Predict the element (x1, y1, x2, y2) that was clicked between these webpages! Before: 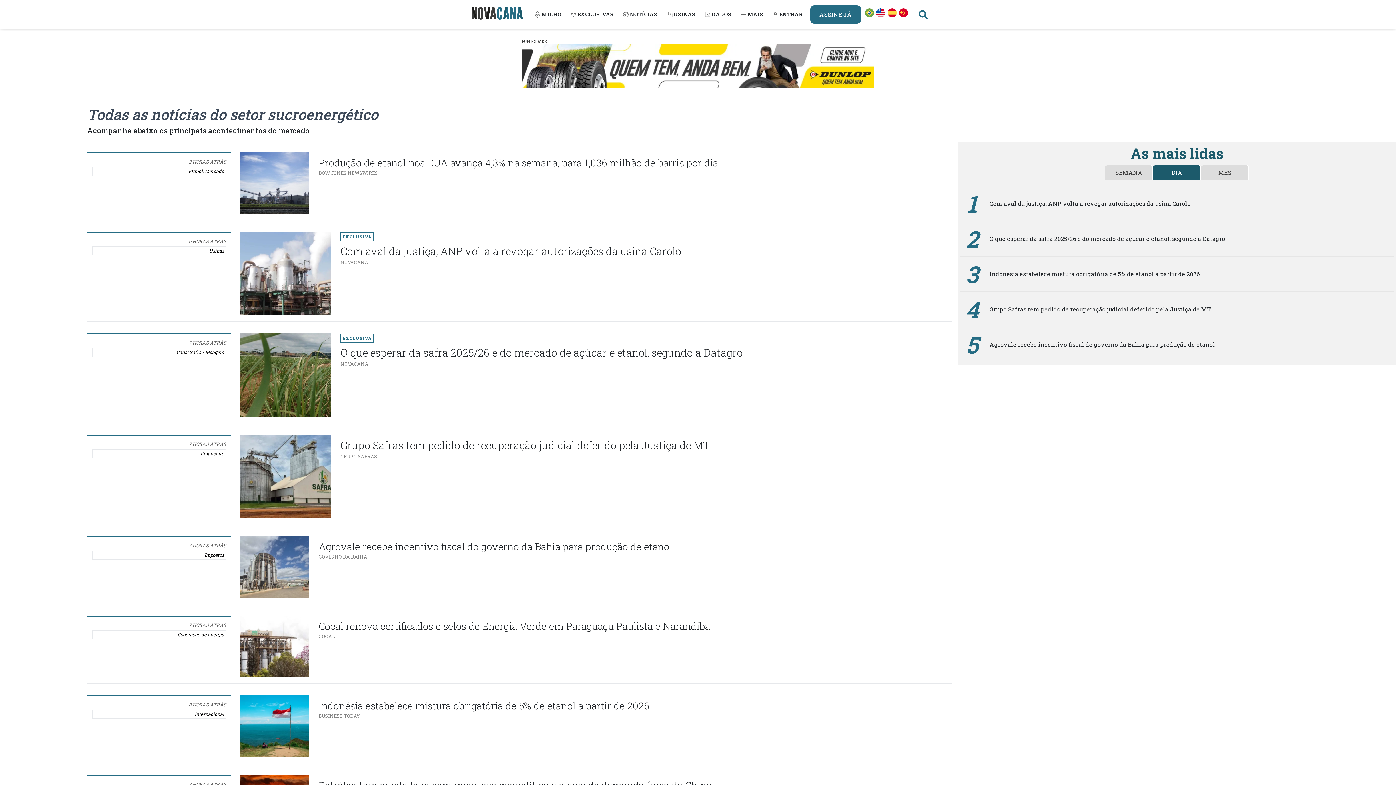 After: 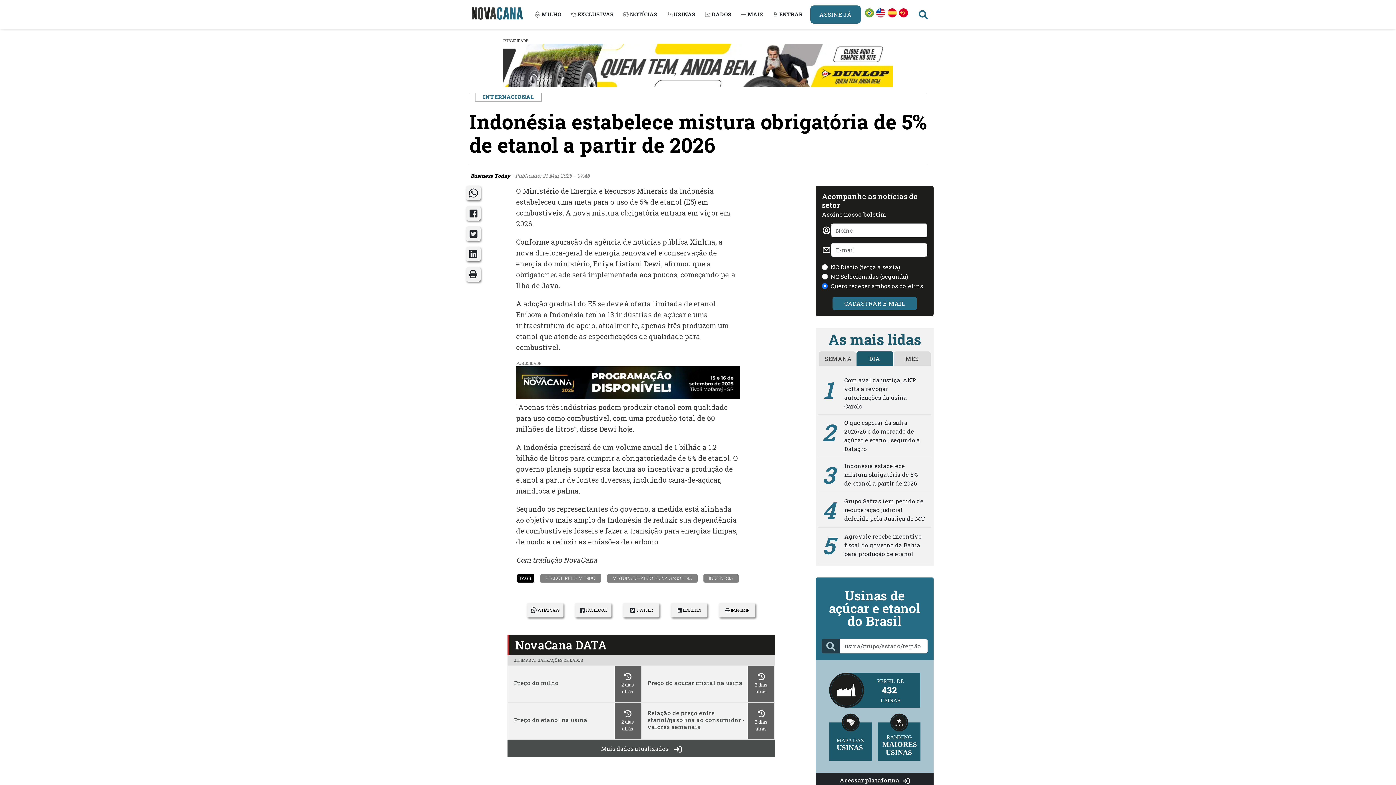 Action: bbox: (318, 699, 649, 712) label: Indonésia estabelece mistura obrigatória de 5% de etanol a partir de 2026